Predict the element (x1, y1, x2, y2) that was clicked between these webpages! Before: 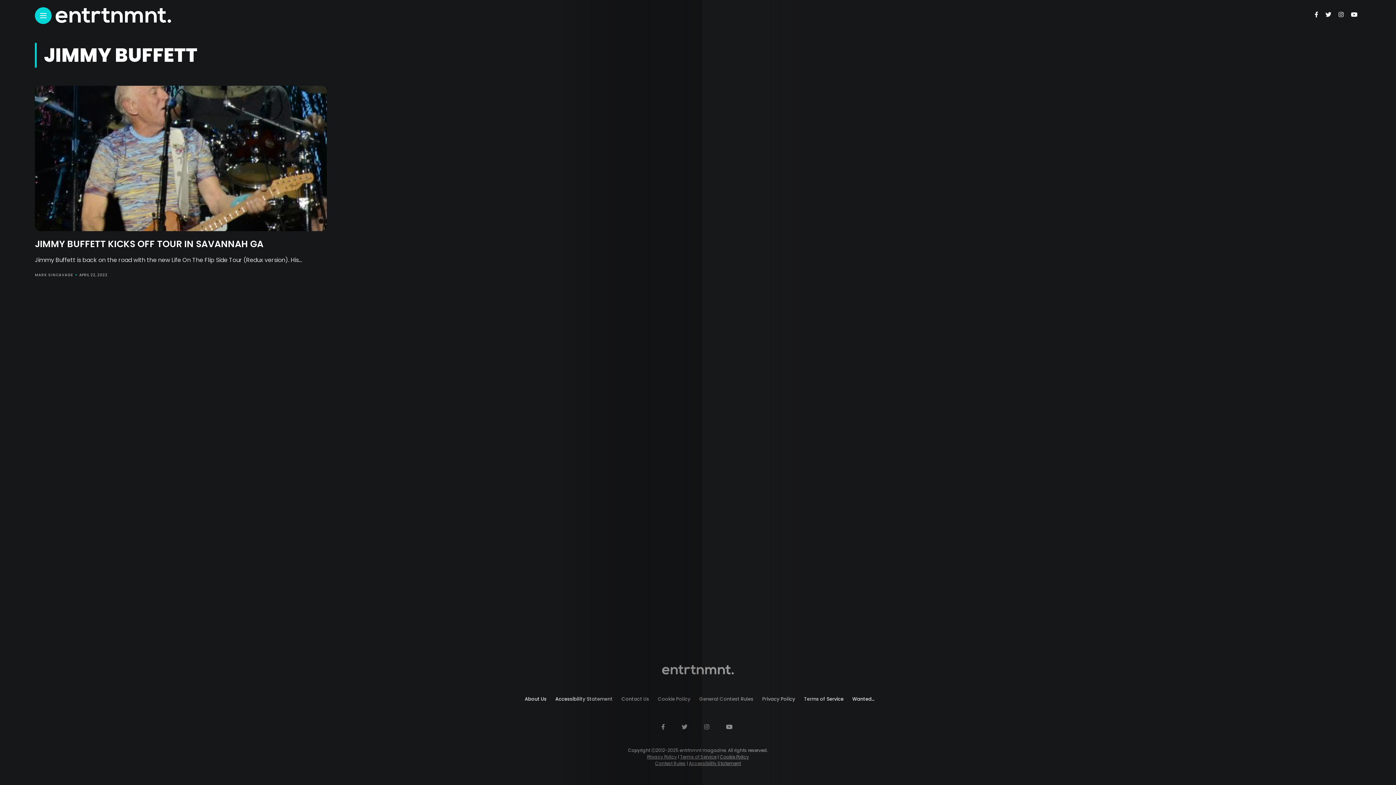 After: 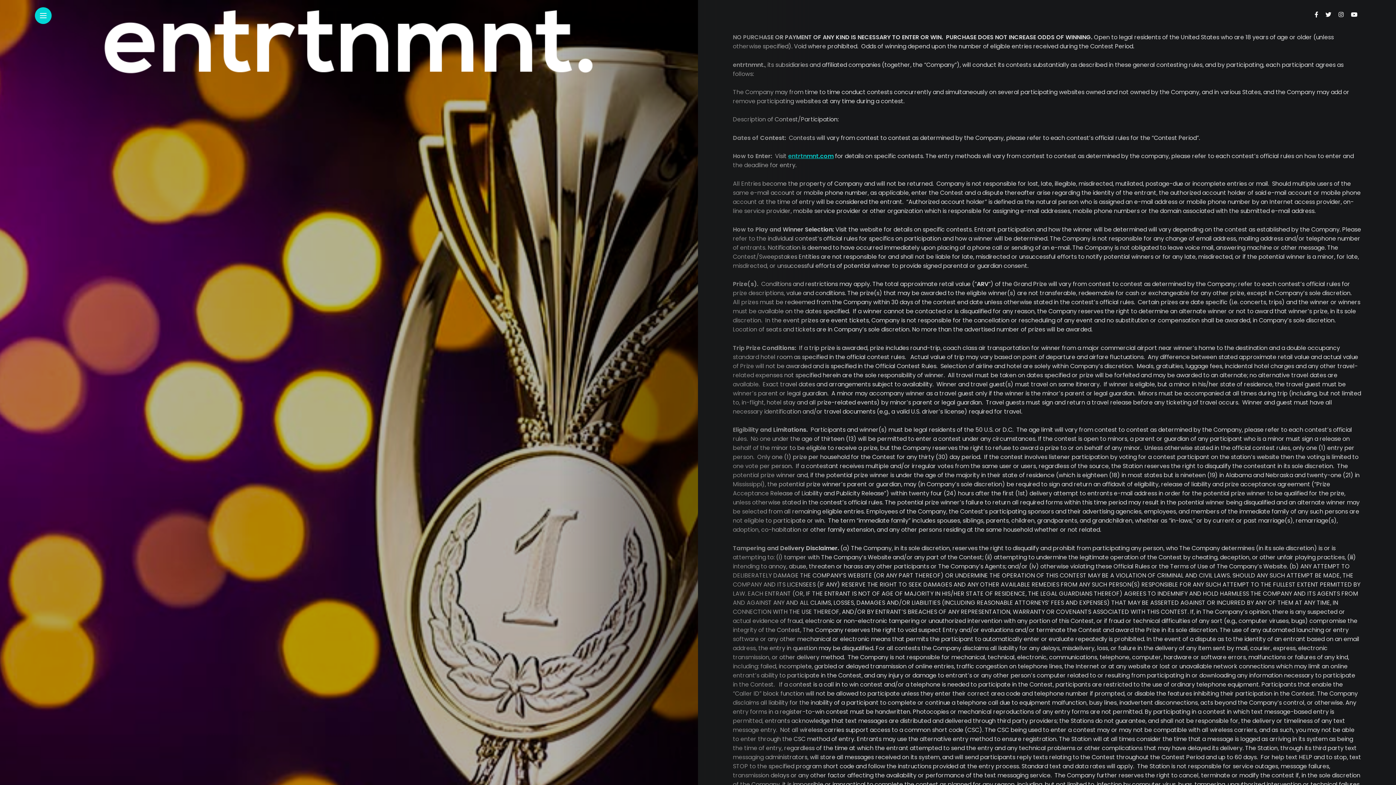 Action: bbox: (699, 696, 753, 702) label: General Contest Rules